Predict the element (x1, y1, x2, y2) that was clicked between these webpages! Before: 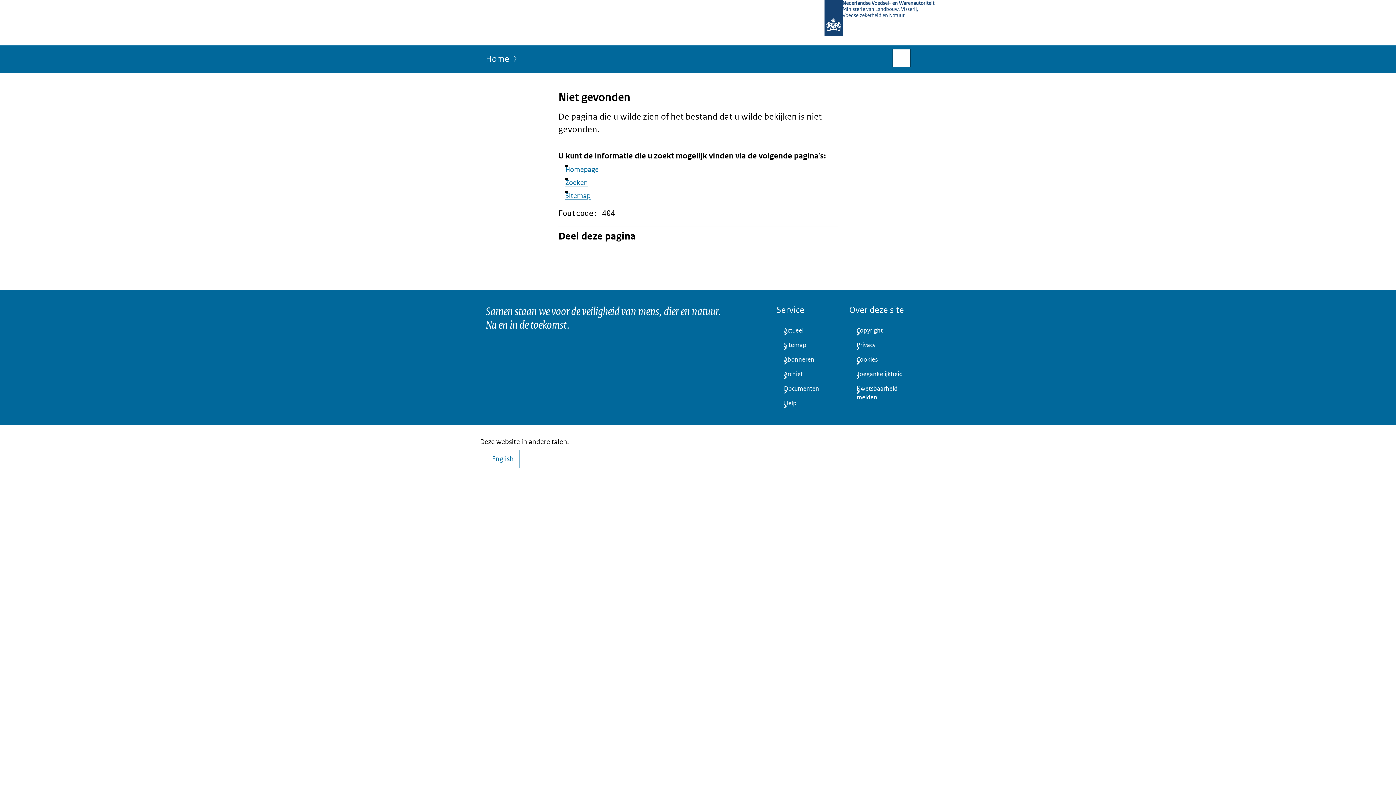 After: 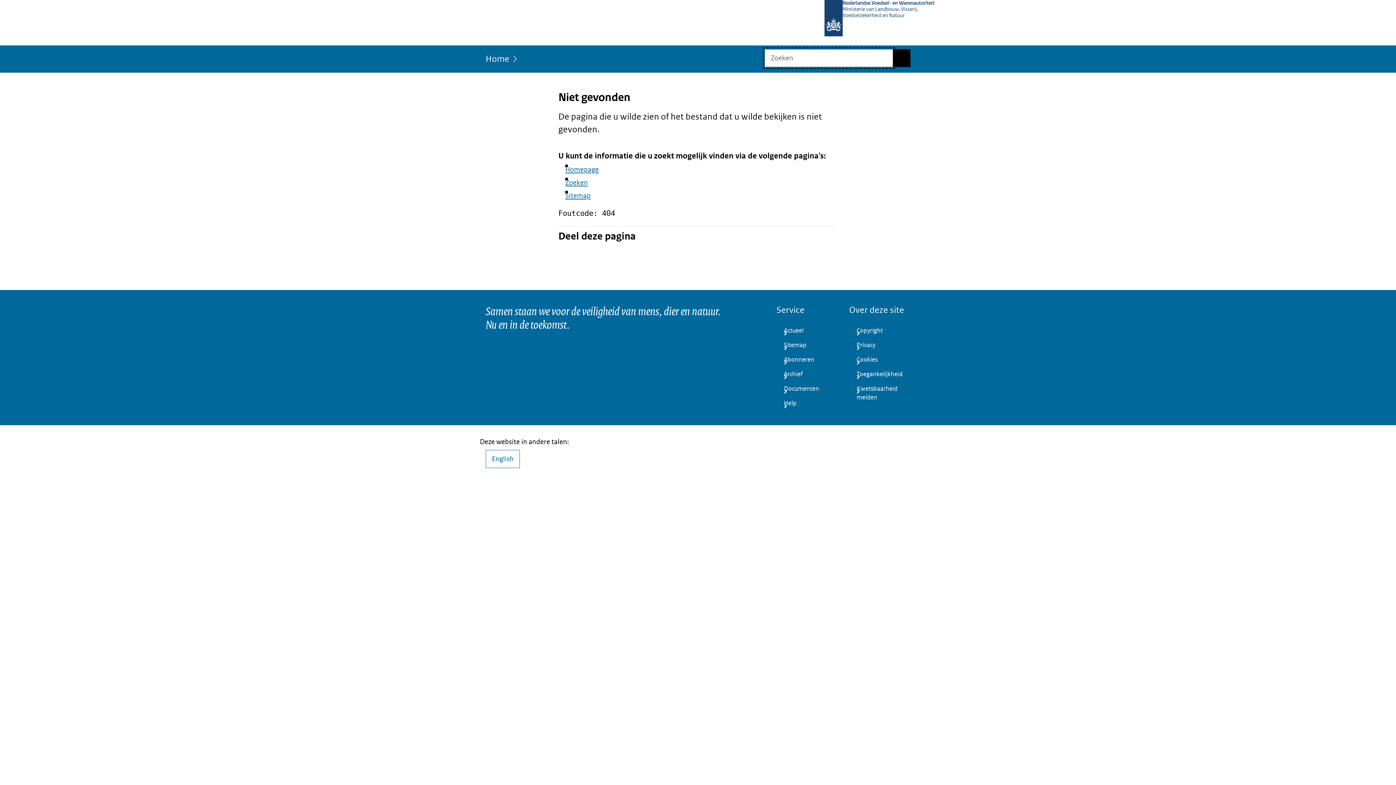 Action: label: Open zoekveld bbox: (893, 49, 910, 66)